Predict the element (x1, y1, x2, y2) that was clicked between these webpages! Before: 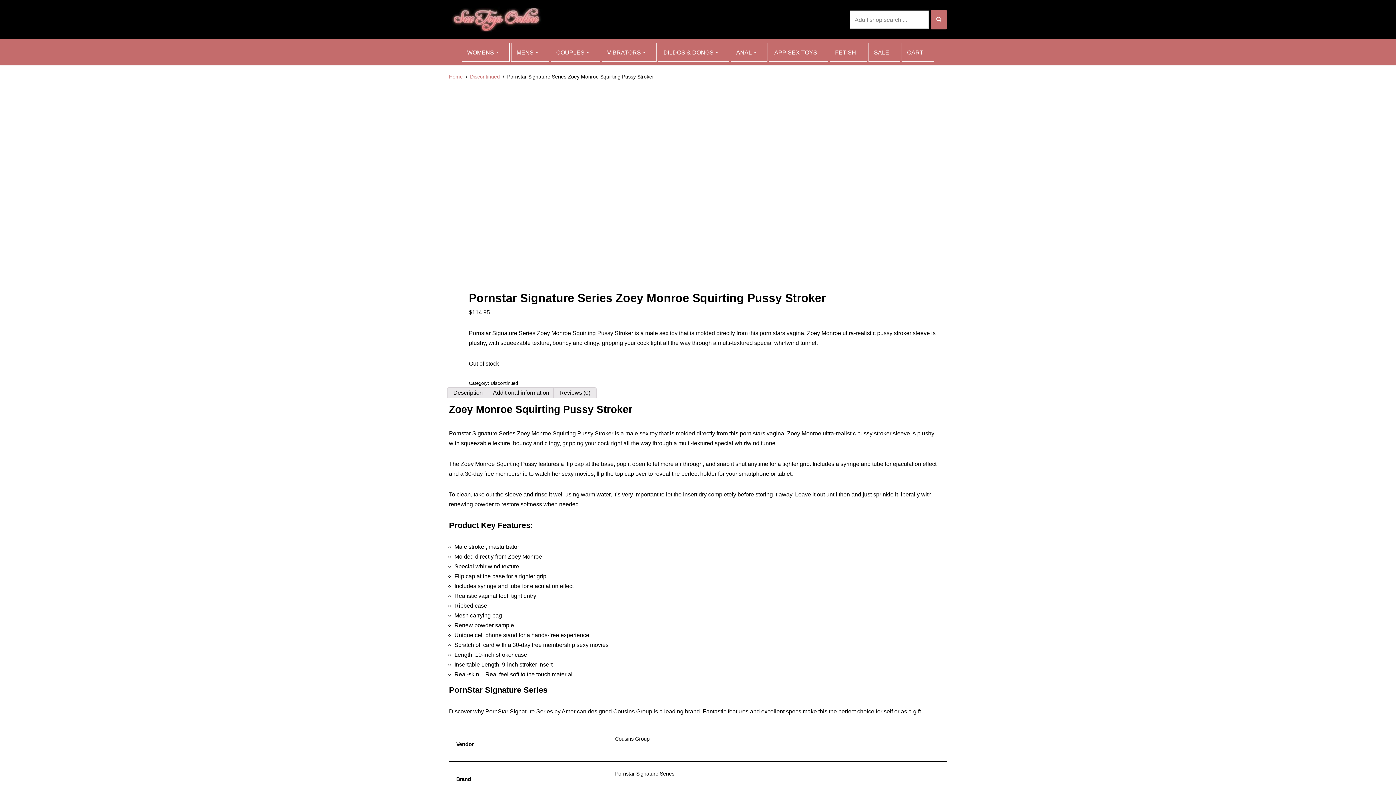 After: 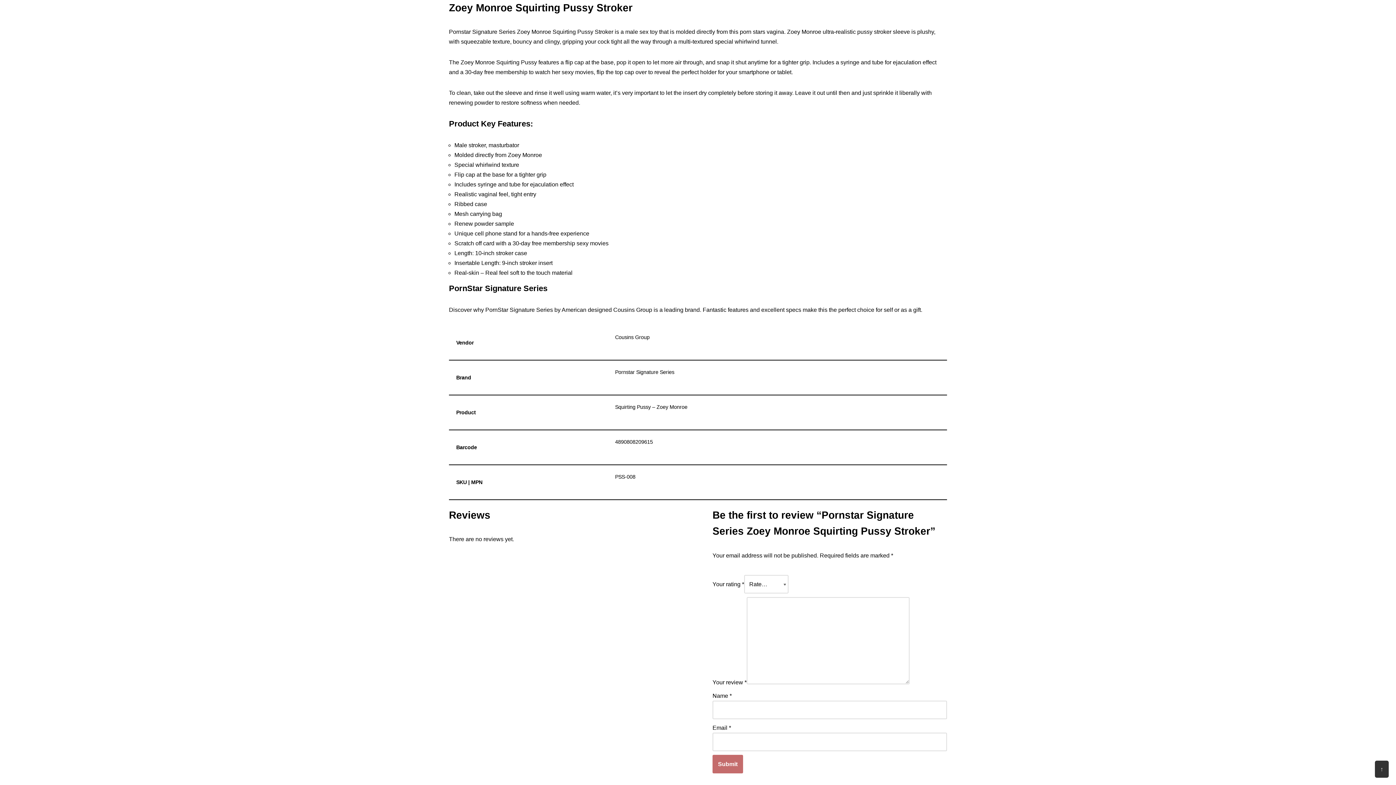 Action: label: Description bbox: (453, 389, 482, 396)